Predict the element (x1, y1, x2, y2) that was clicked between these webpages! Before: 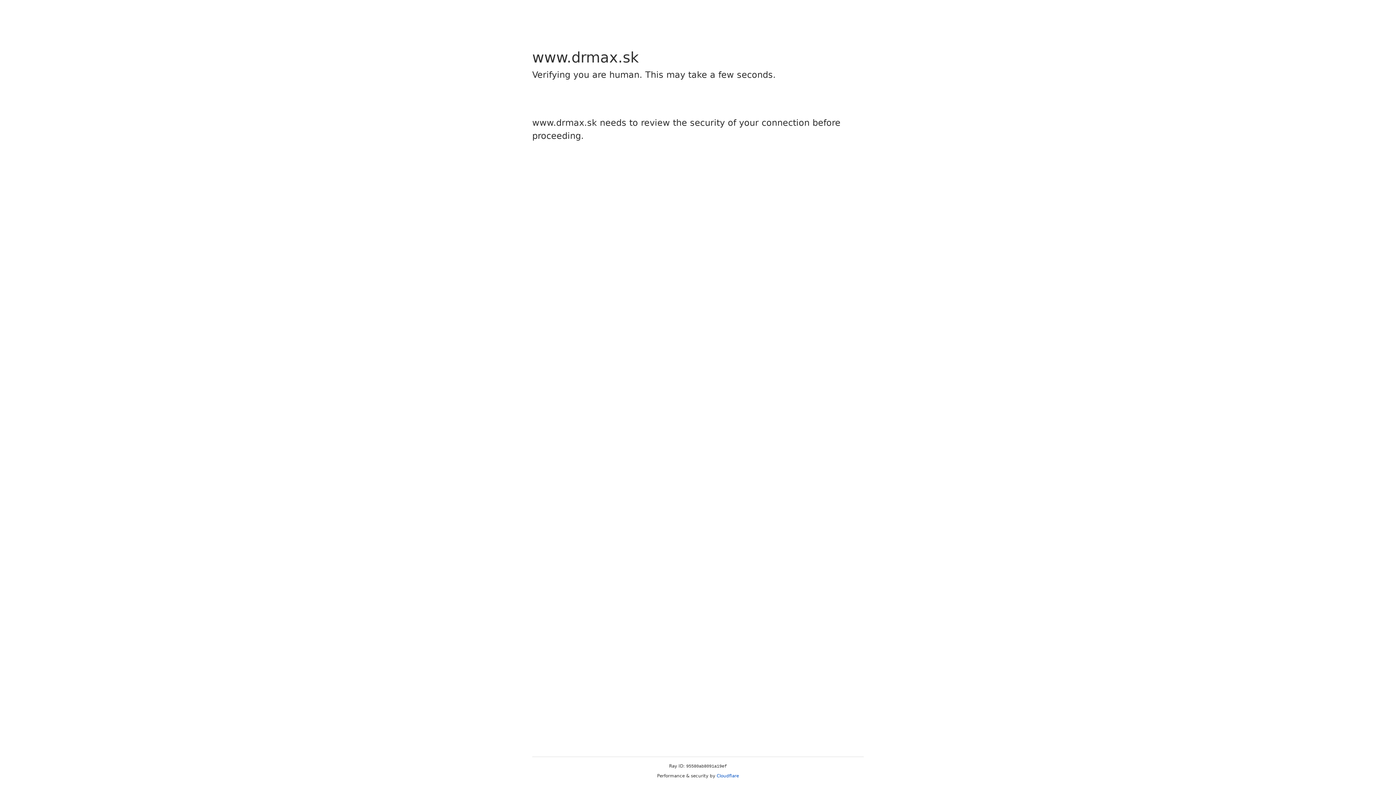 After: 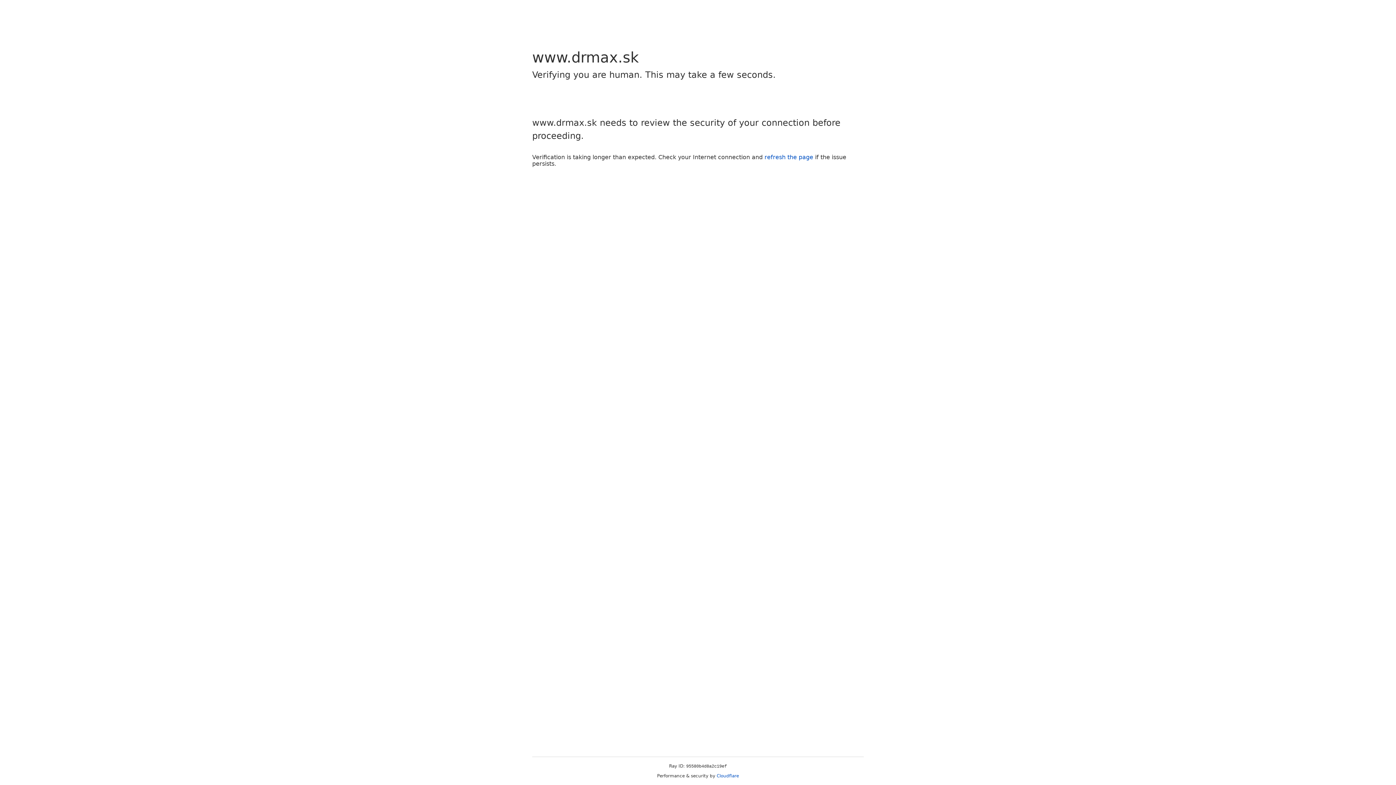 Action: bbox: (716, 773, 739, 778) label: Cloudflare